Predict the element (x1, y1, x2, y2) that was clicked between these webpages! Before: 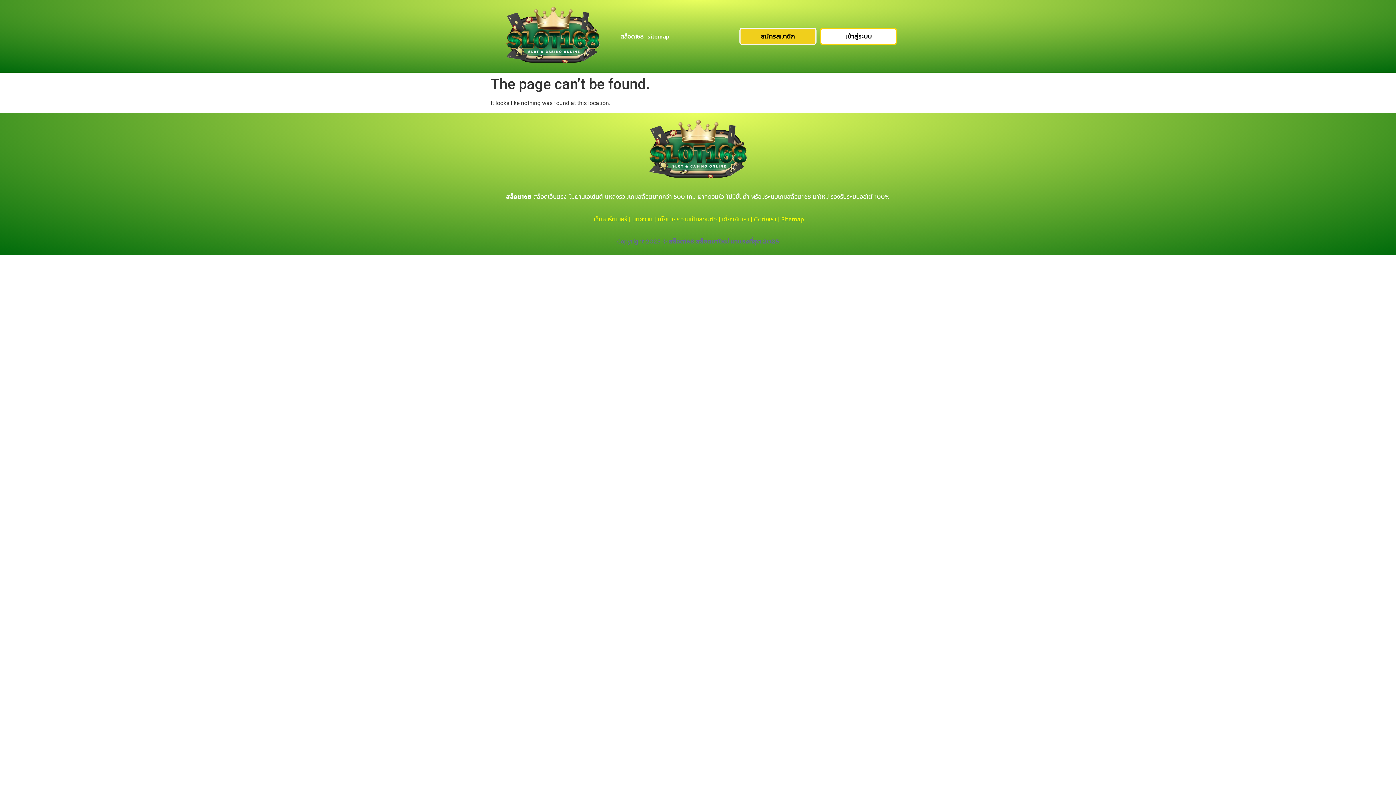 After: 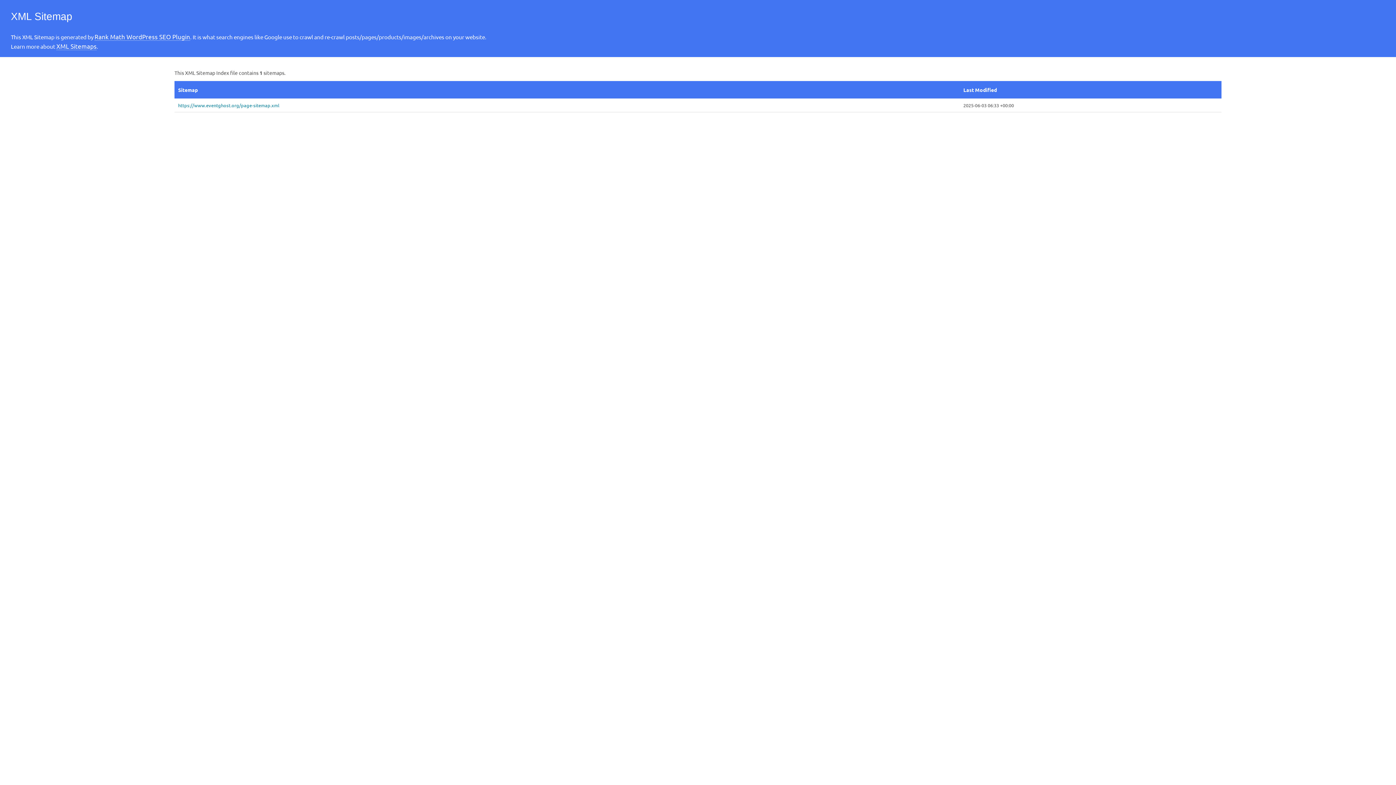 Action: bbox: (645, 27, 671, 44) label: sitemap